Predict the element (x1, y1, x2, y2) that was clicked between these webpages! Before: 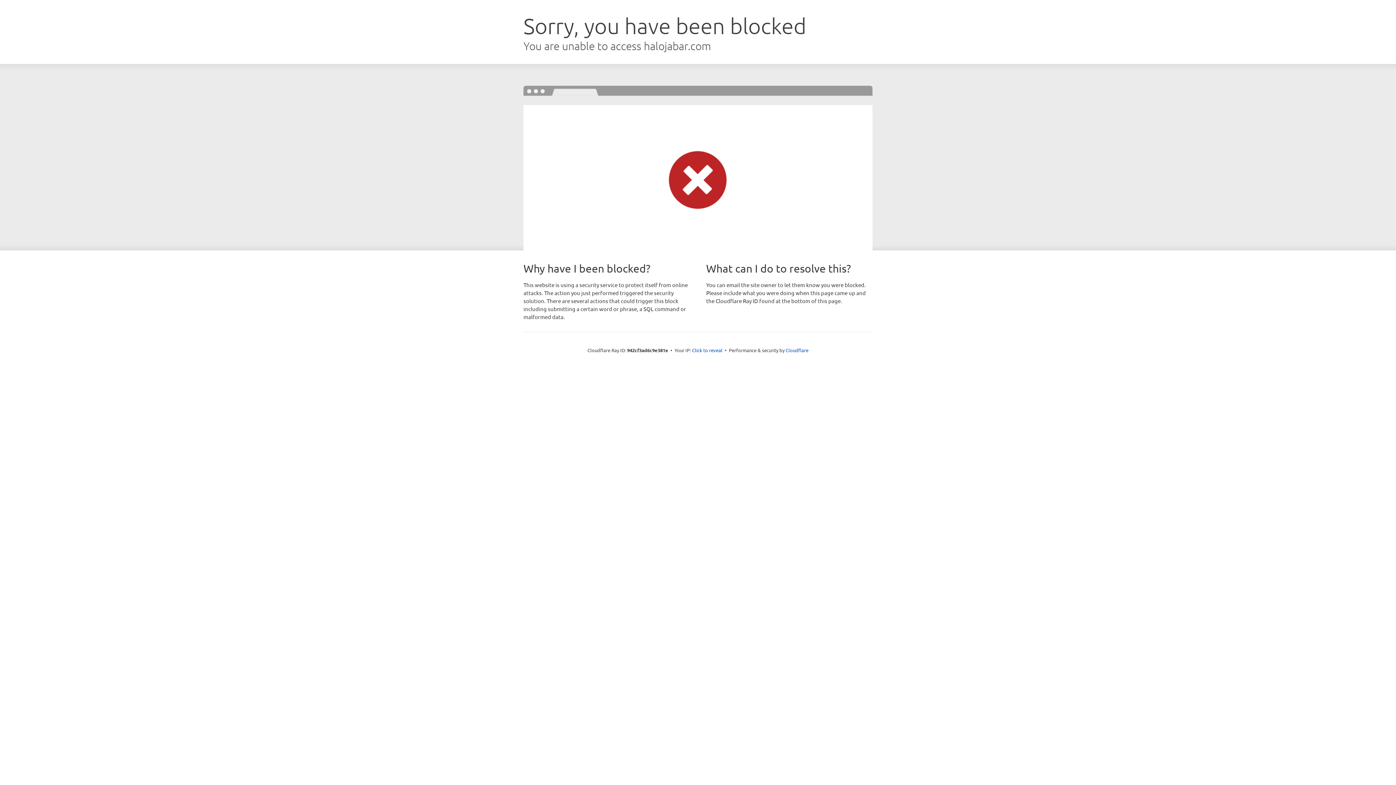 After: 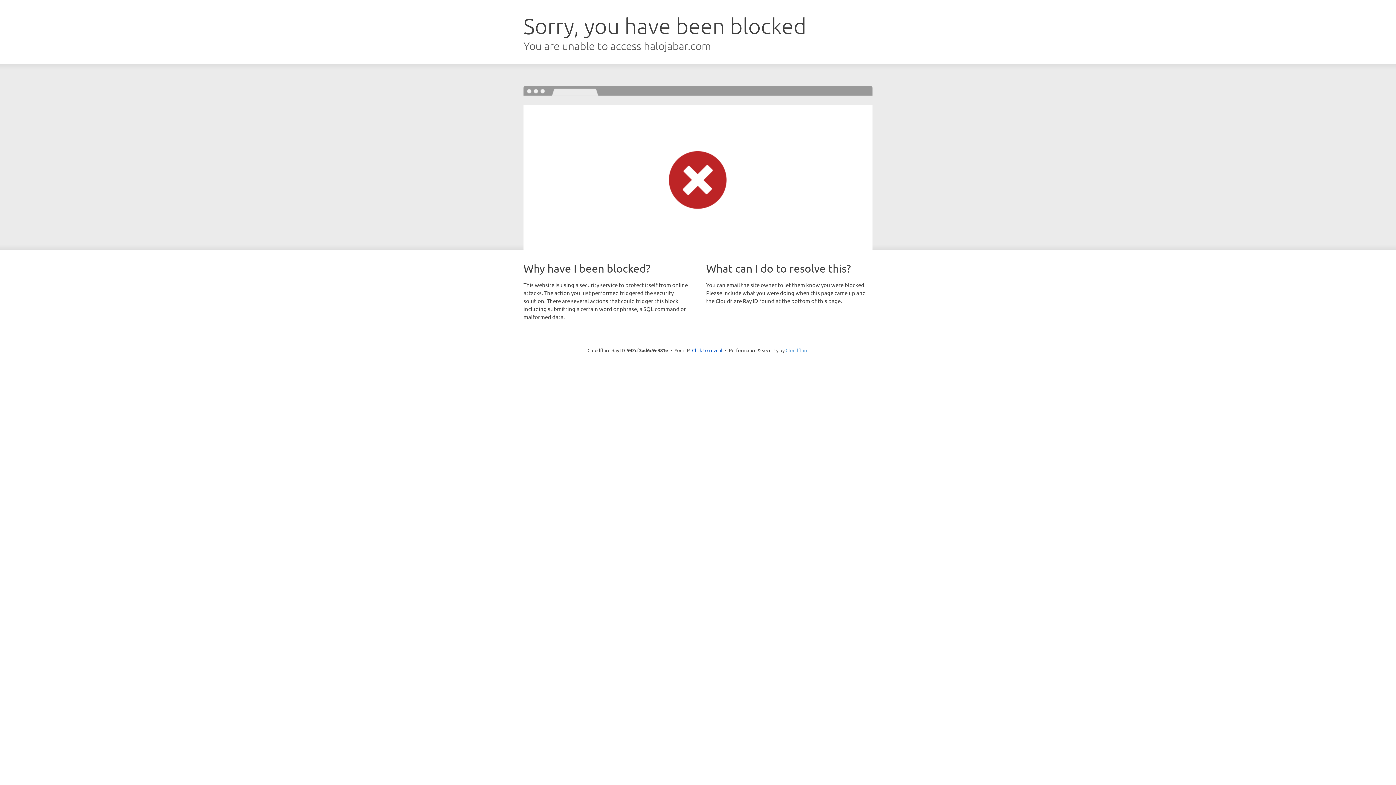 Action: bbox: (785, 347, 808, 353) label: Cloudflare